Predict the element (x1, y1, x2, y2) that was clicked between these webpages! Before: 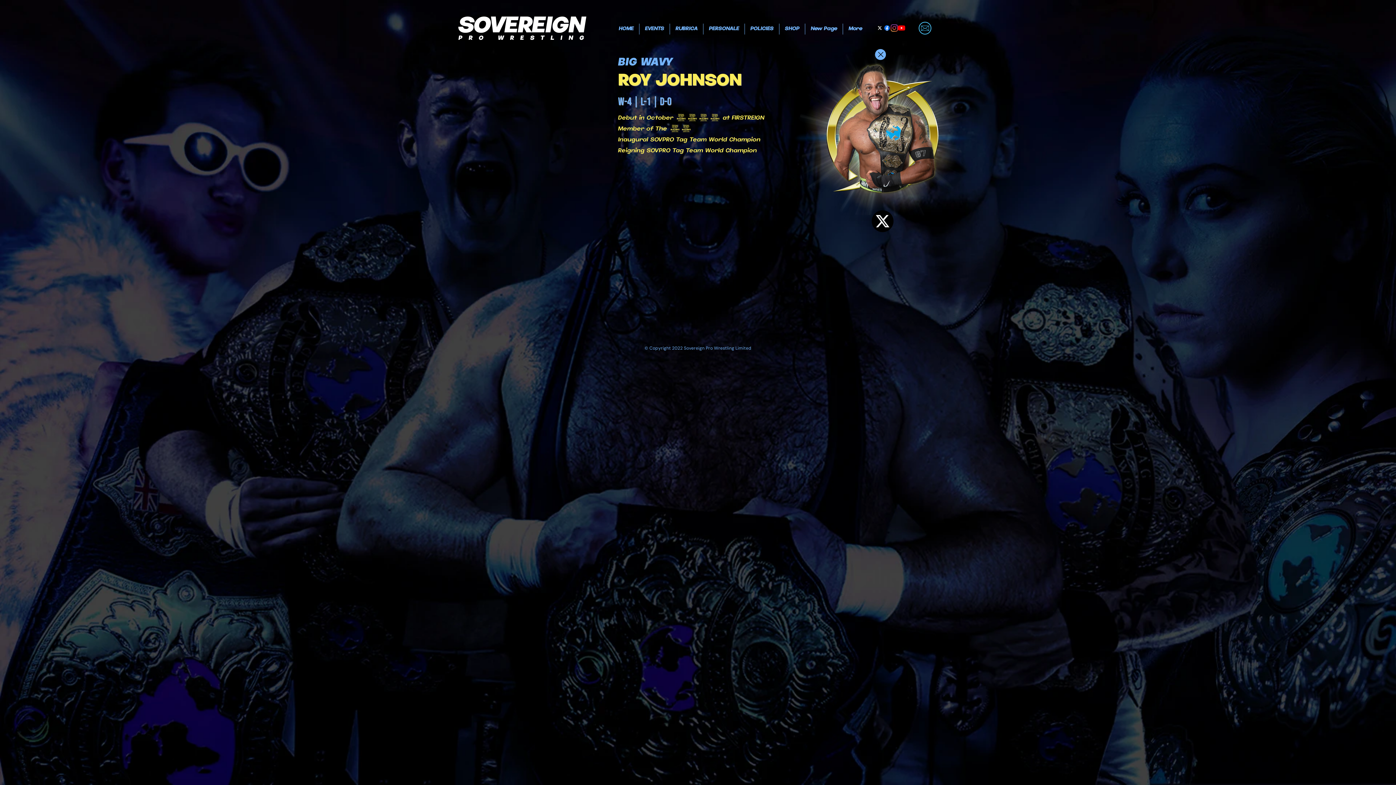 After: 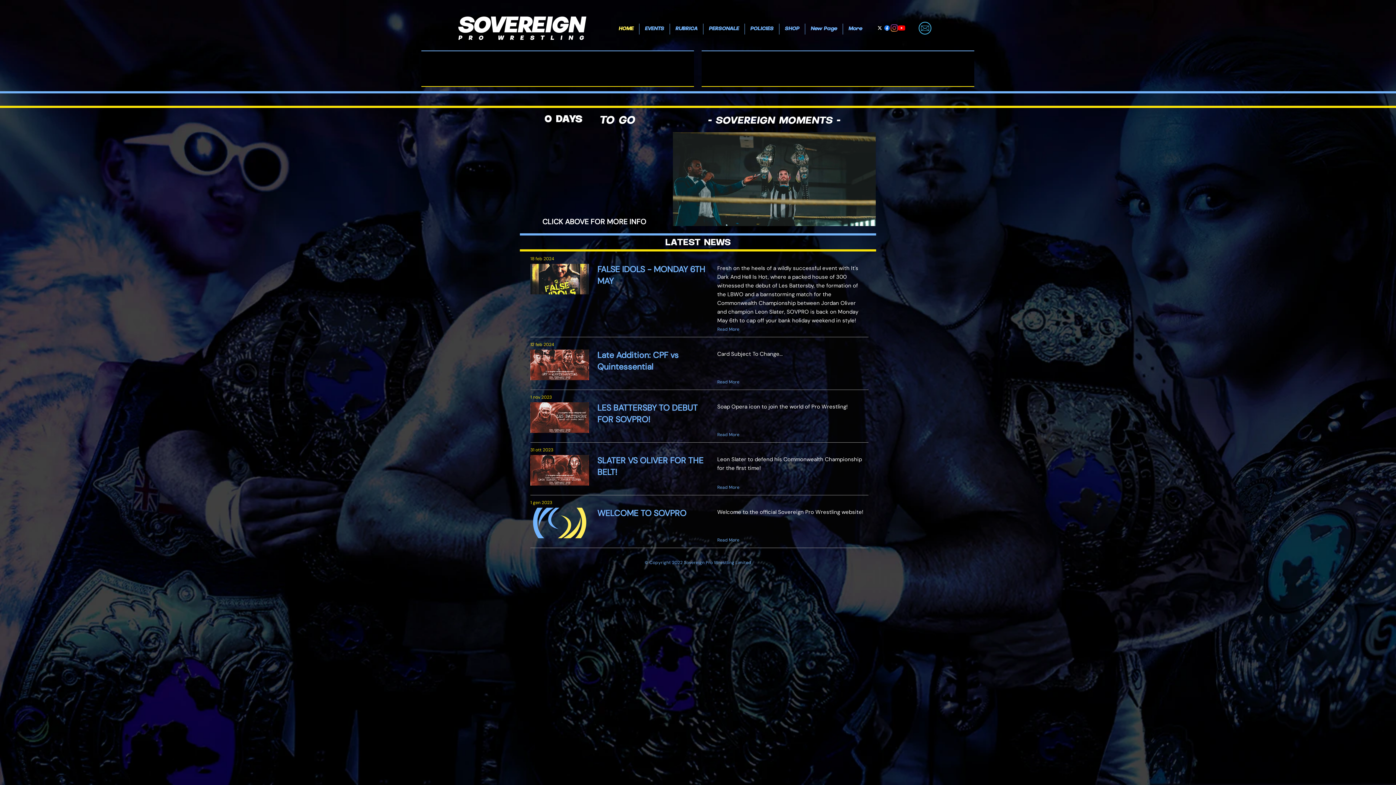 Action: bbox: (613, 23, 639, 34) label: HOME